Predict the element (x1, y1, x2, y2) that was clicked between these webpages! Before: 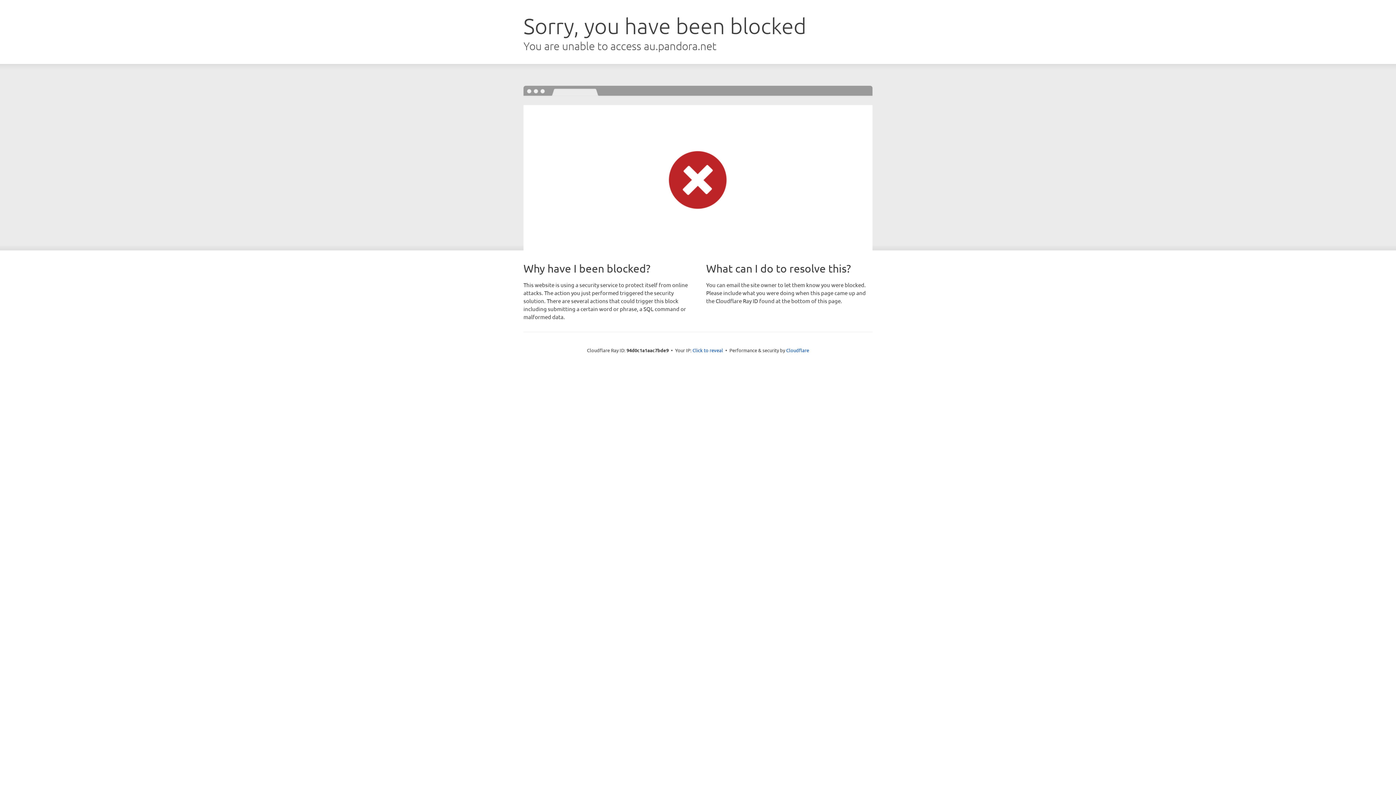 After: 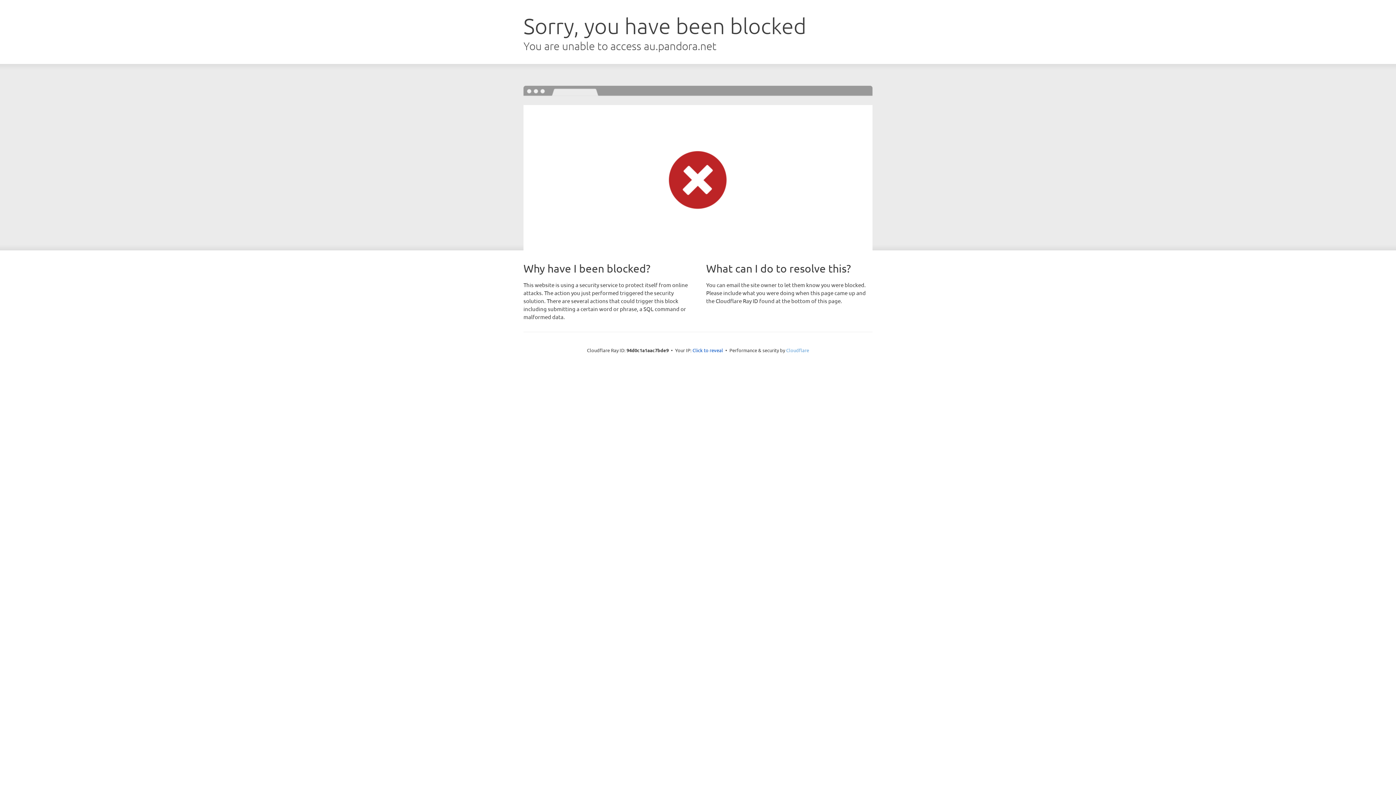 Action: label: Cloudflare bbox: (786, 347, 809, 353)